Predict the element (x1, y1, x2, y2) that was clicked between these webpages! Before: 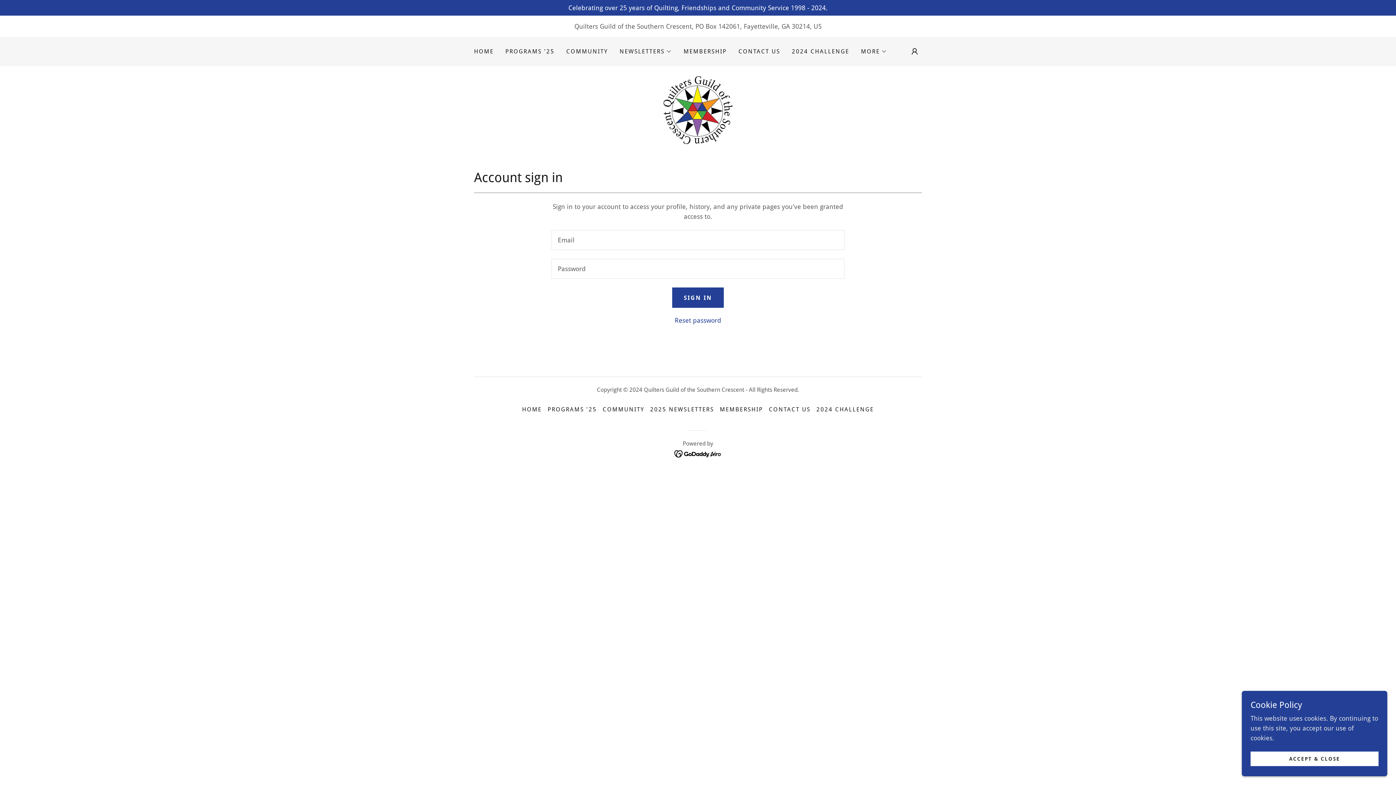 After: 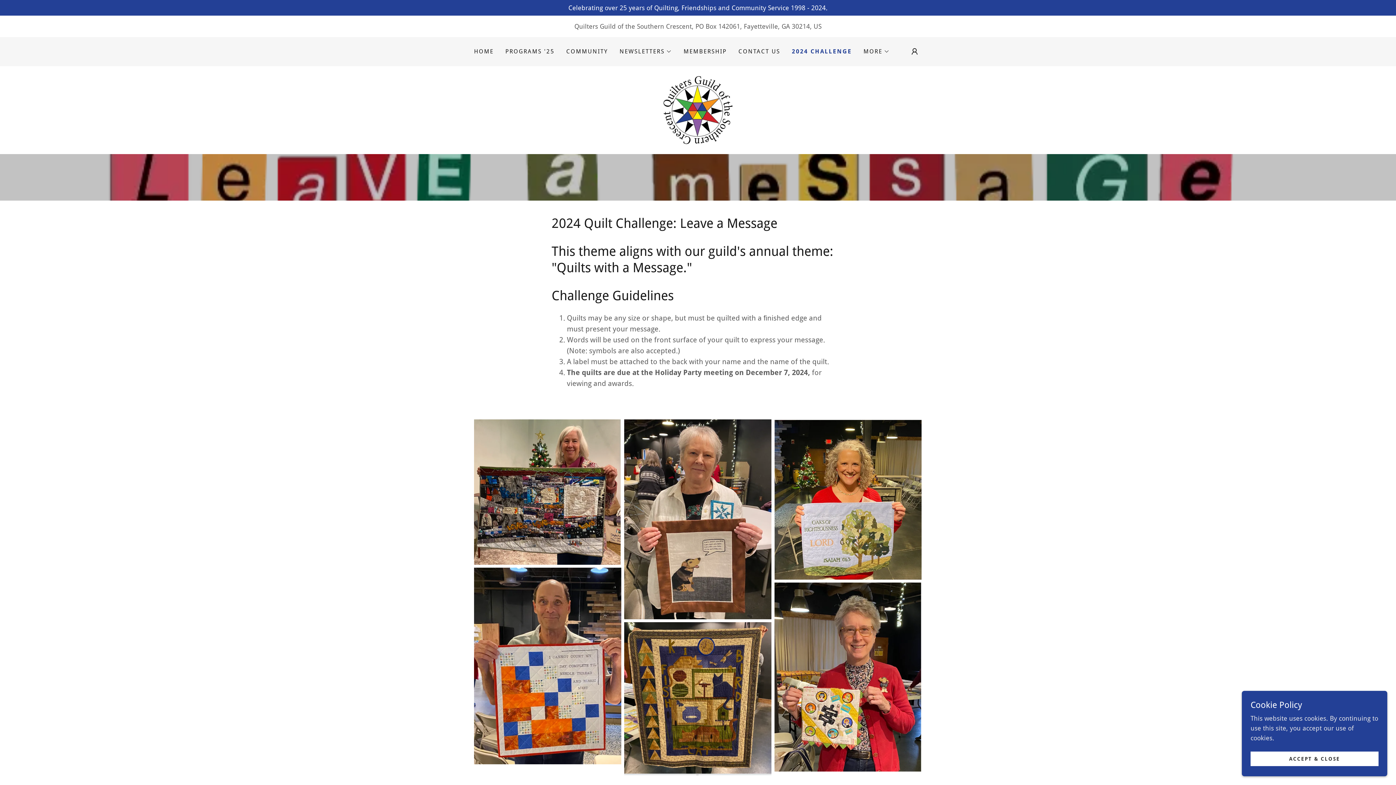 Action: bbox: (813, 403, 877, 416) label: 2024 CHALLENGE